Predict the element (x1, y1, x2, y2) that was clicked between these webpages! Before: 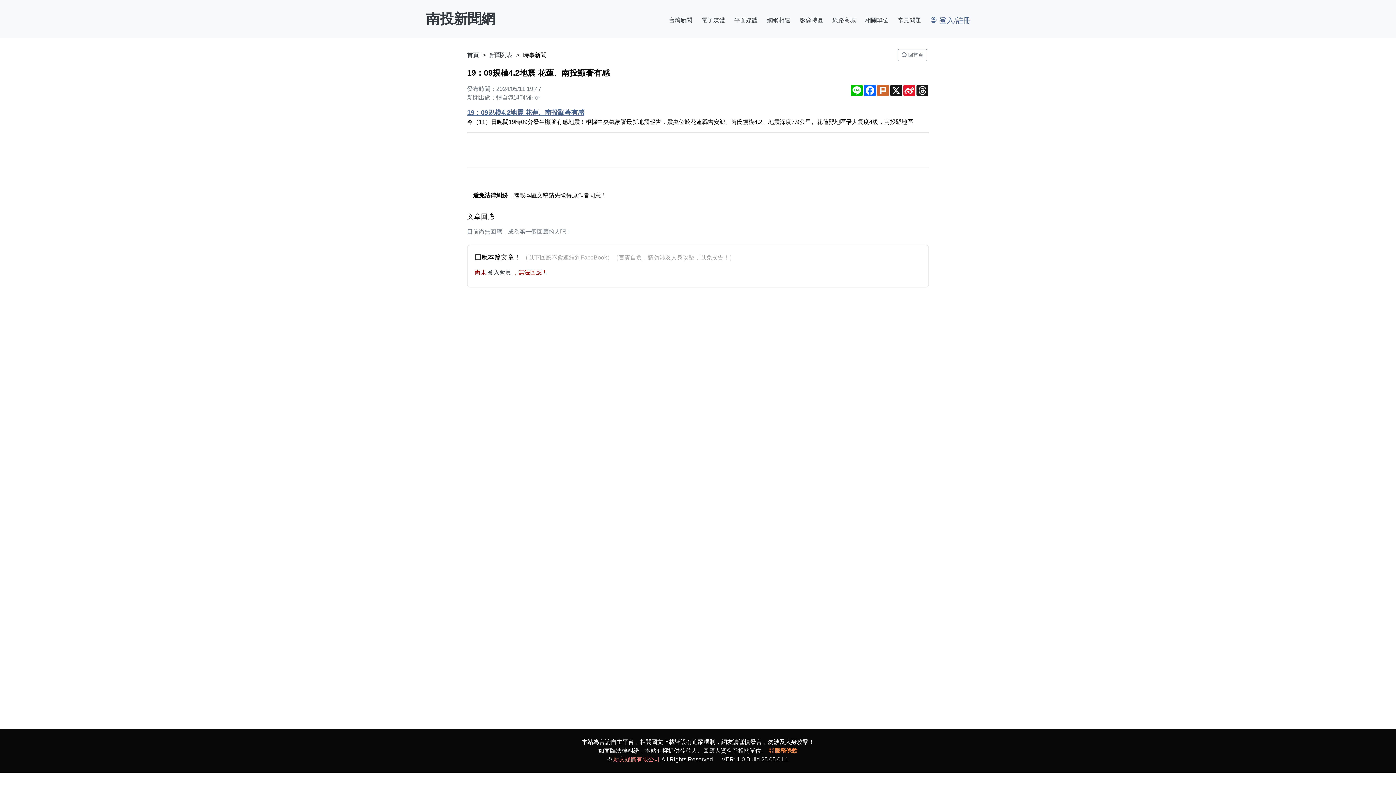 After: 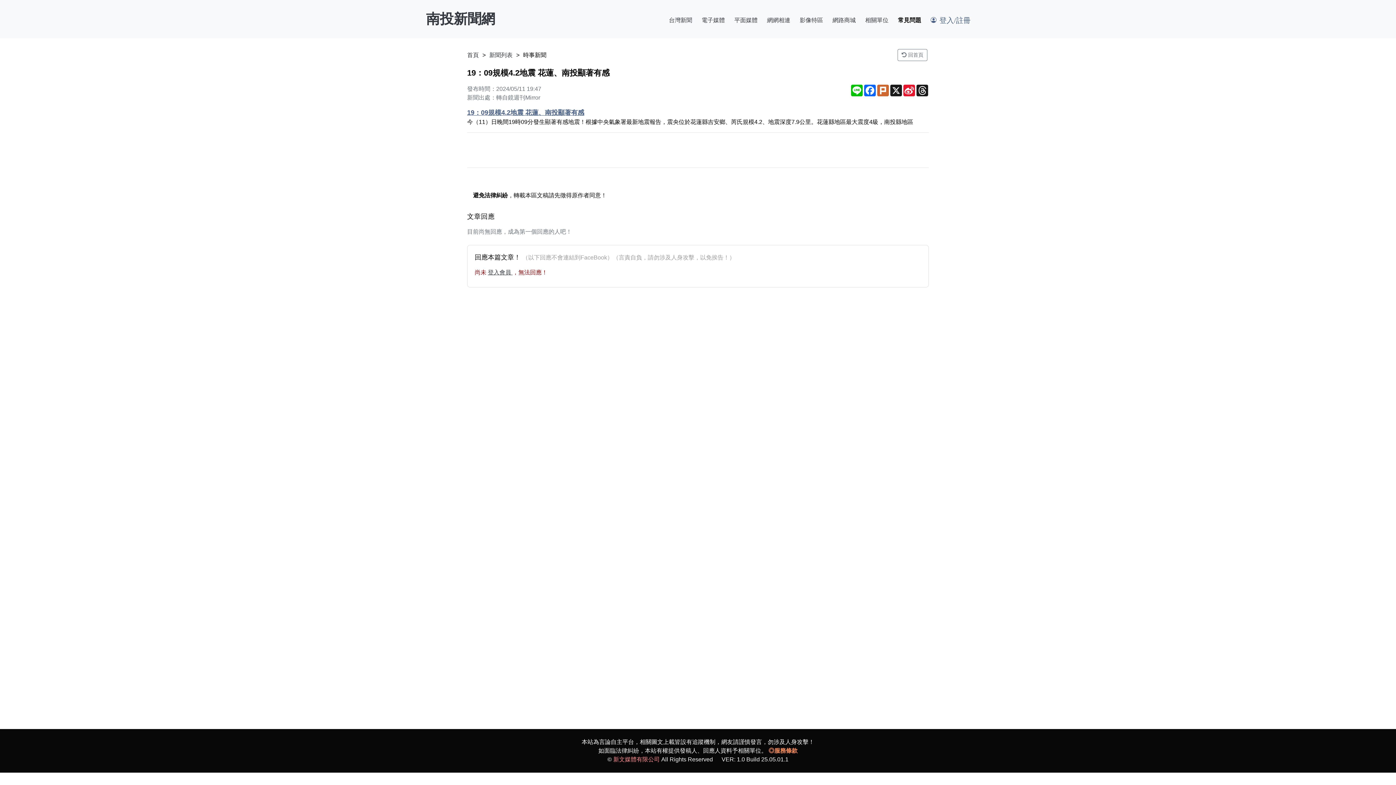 Action: bbox: (895, 0, 924, 38) label: 常見問題